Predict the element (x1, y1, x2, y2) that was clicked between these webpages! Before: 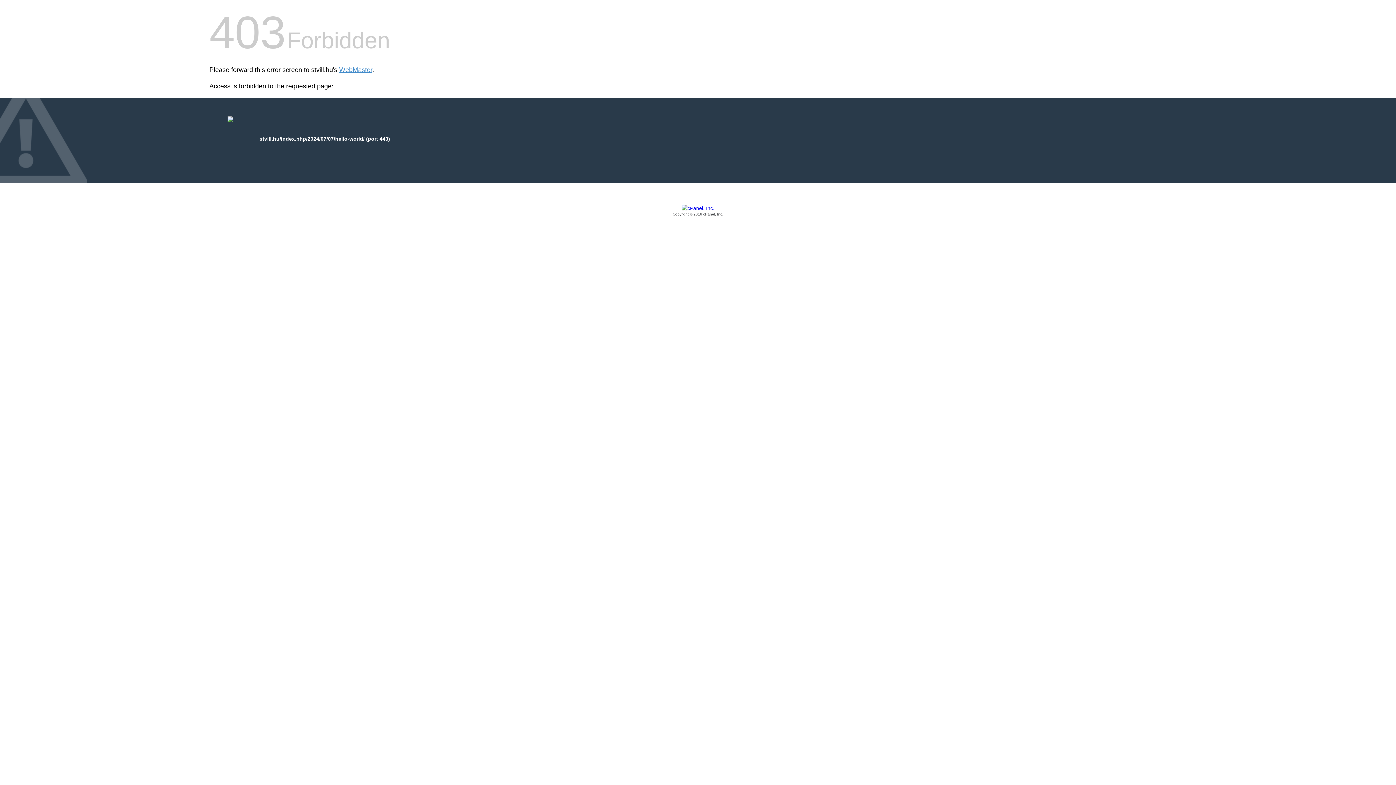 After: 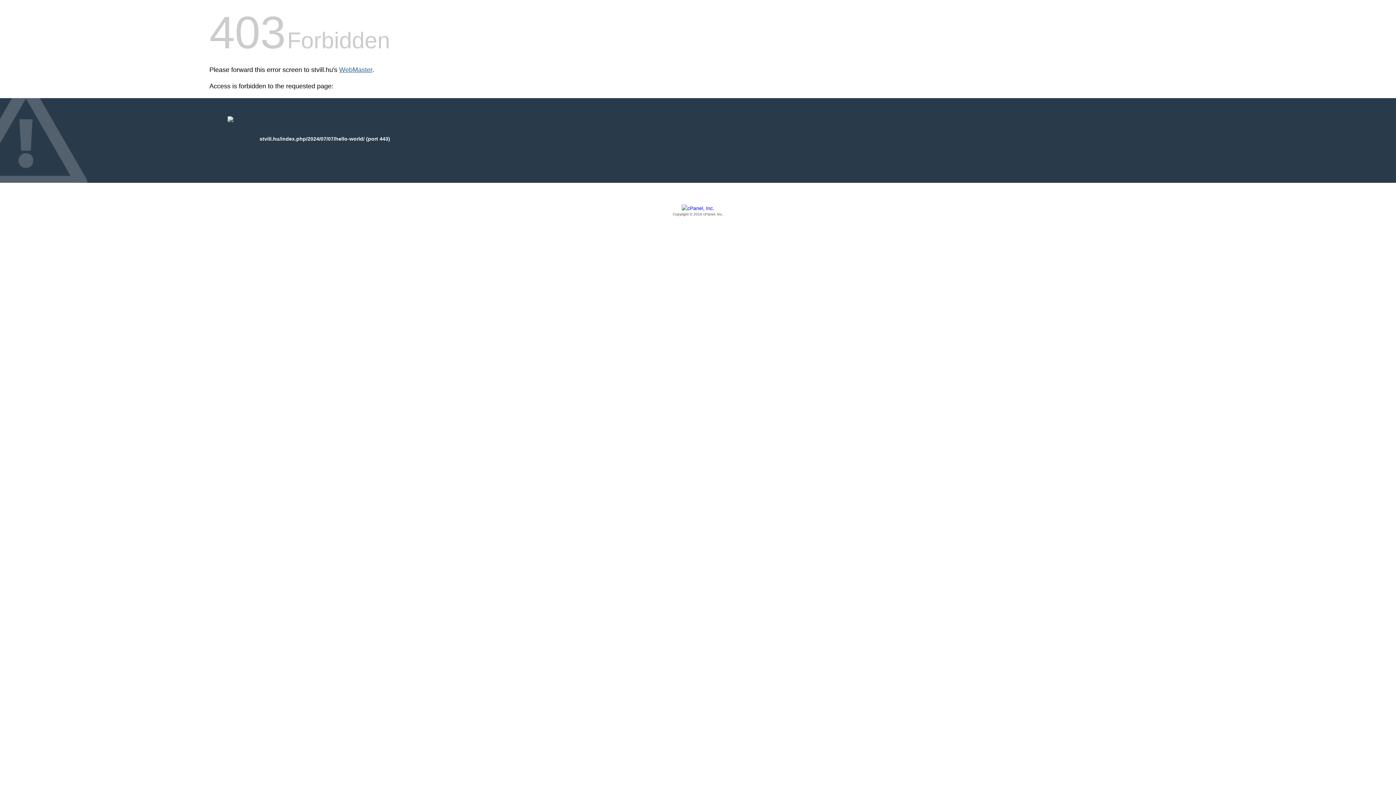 Action: label: WebMaster bbox: (339, 66, 372, 73)